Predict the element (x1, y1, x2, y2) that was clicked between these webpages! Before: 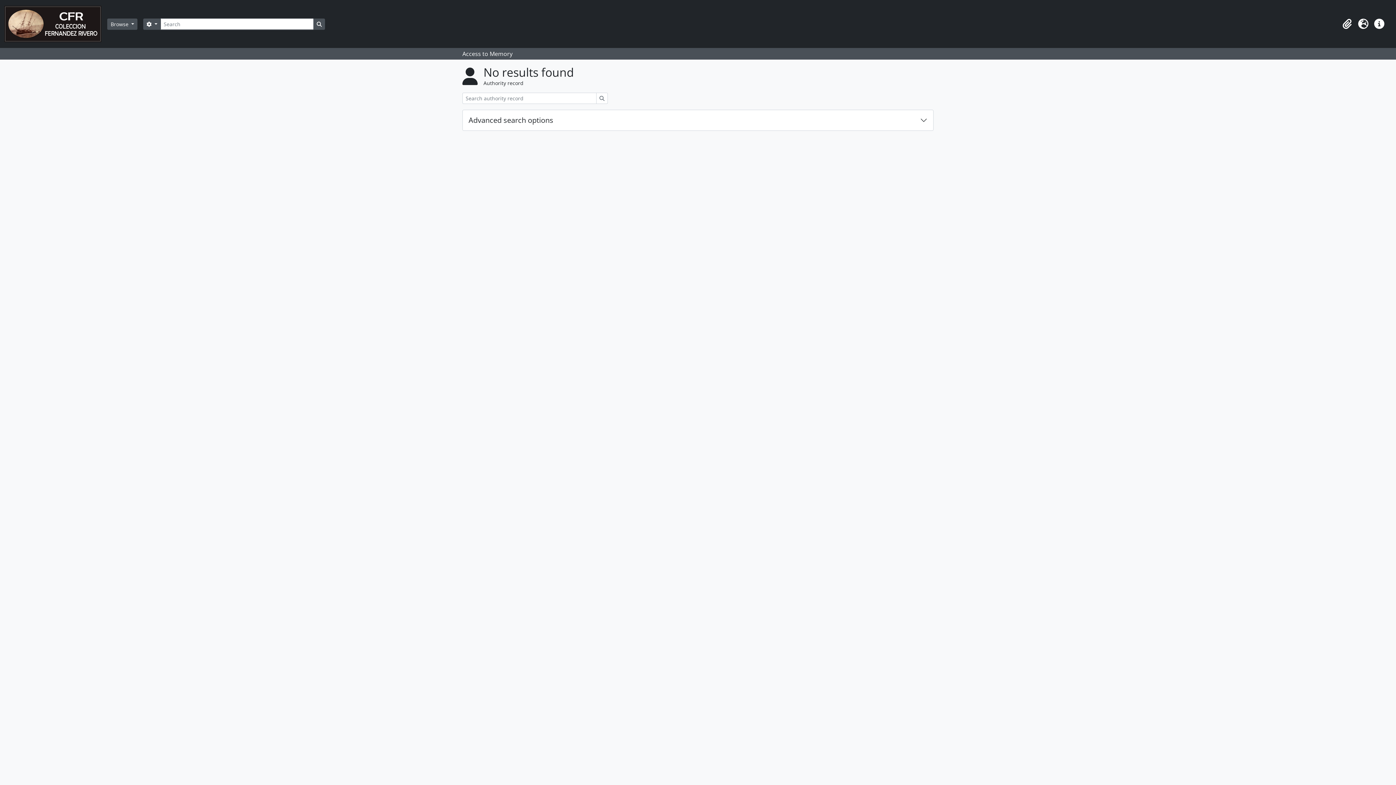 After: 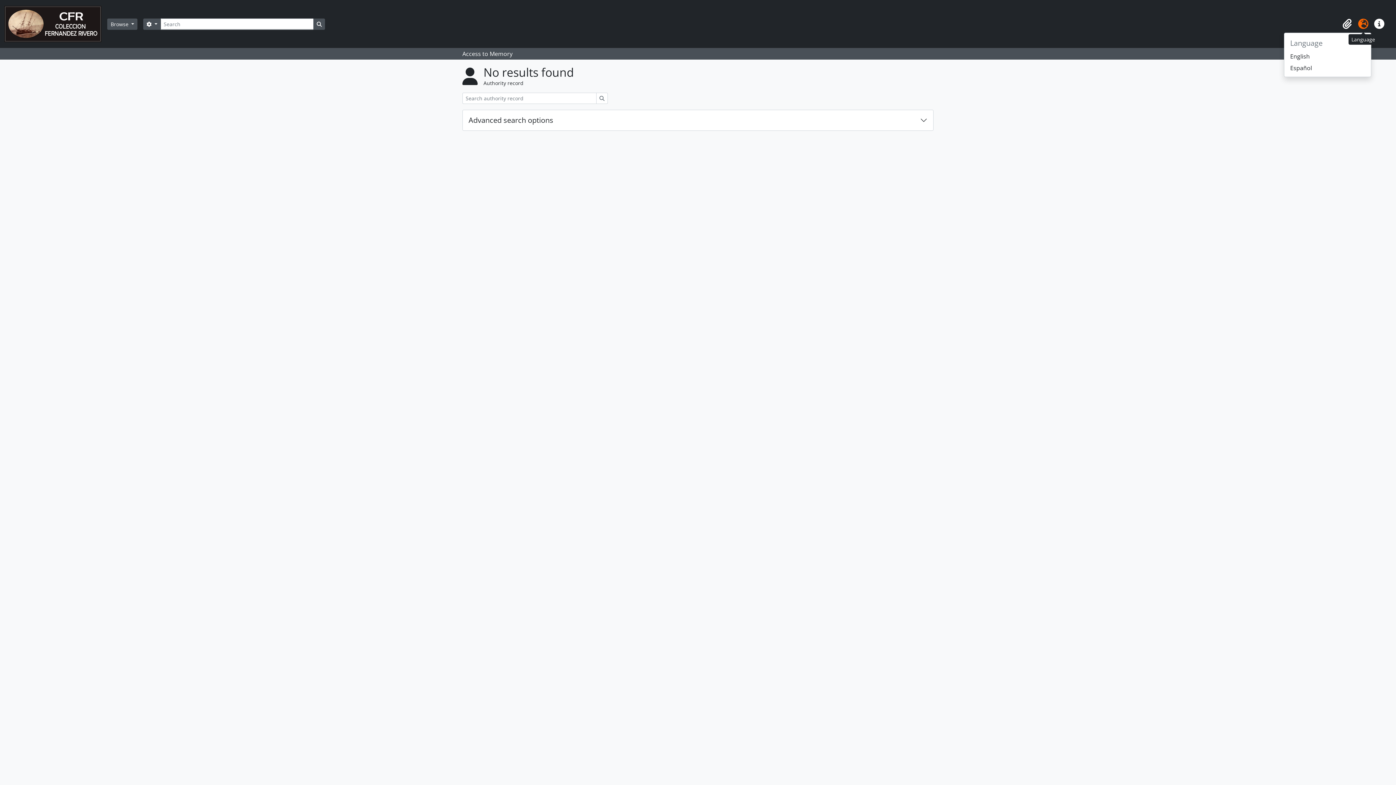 Action: bbox: (1355, 16, 1371, 32) label: Language